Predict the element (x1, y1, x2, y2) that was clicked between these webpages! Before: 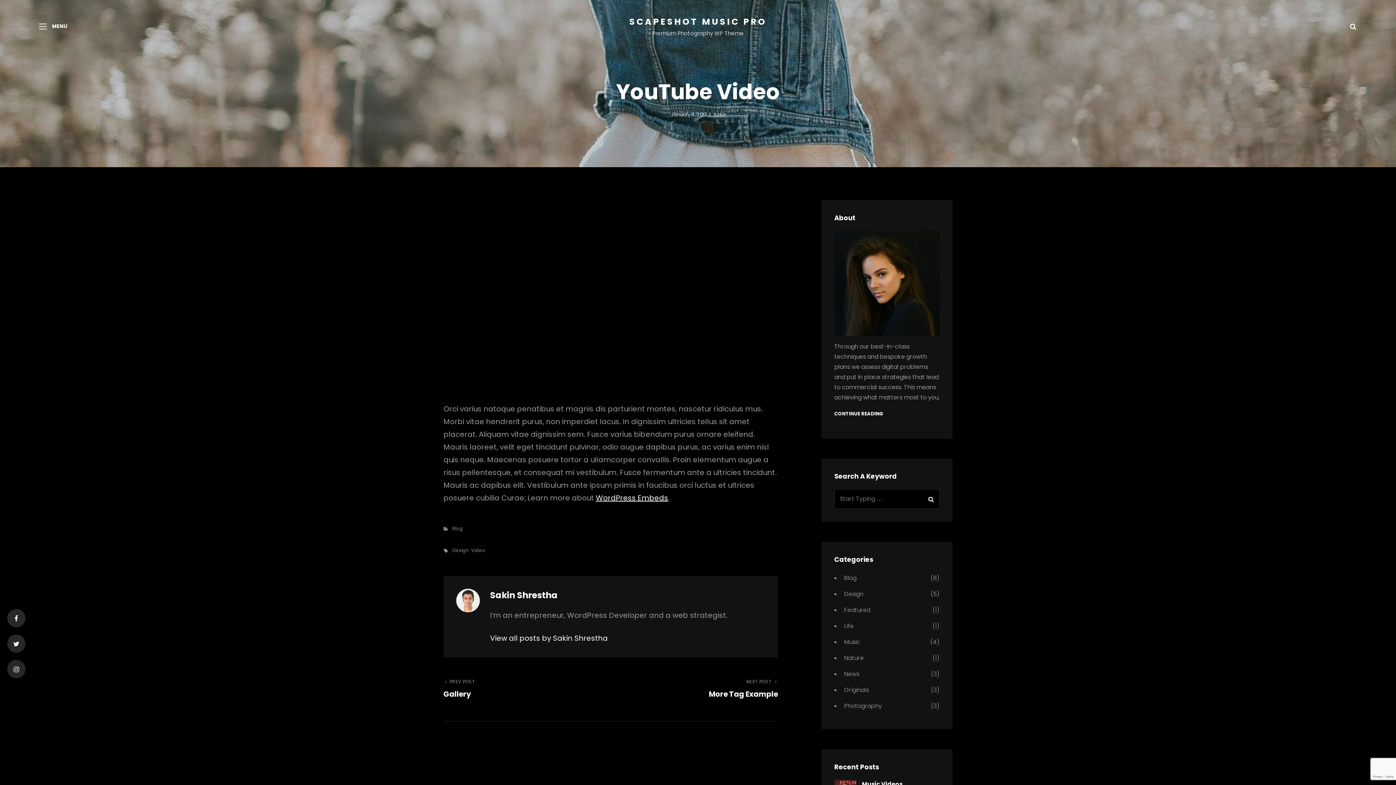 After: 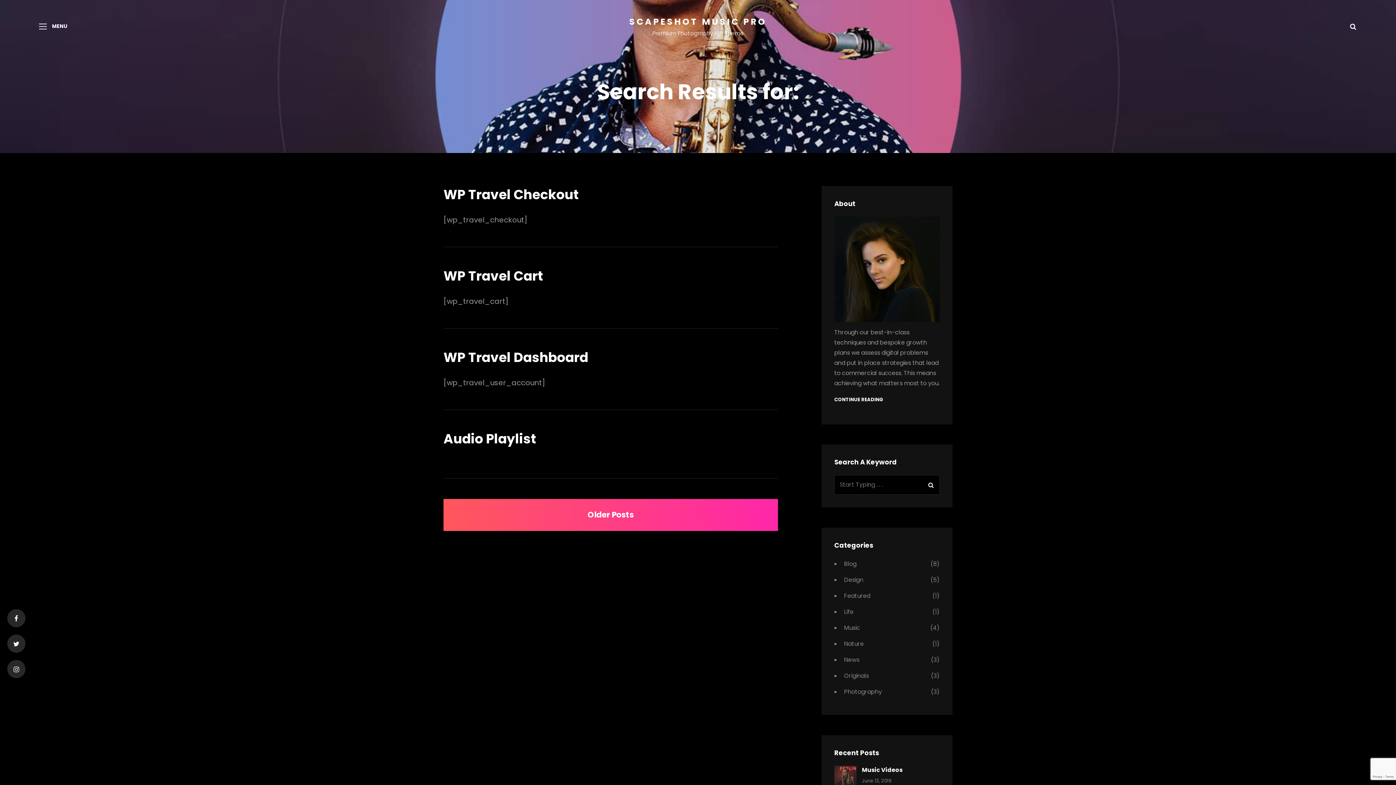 Action: bbox: (922, 489, 940, 509) label: Search